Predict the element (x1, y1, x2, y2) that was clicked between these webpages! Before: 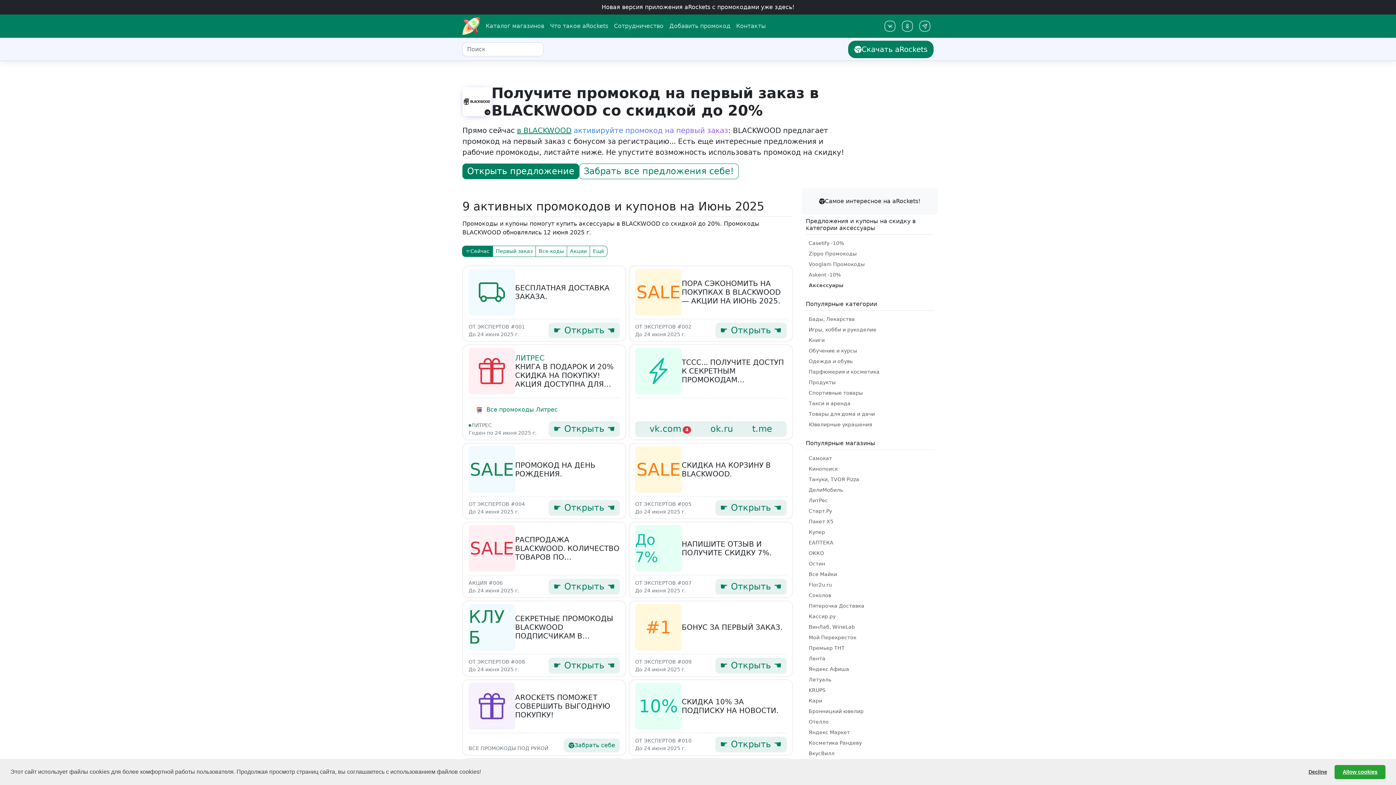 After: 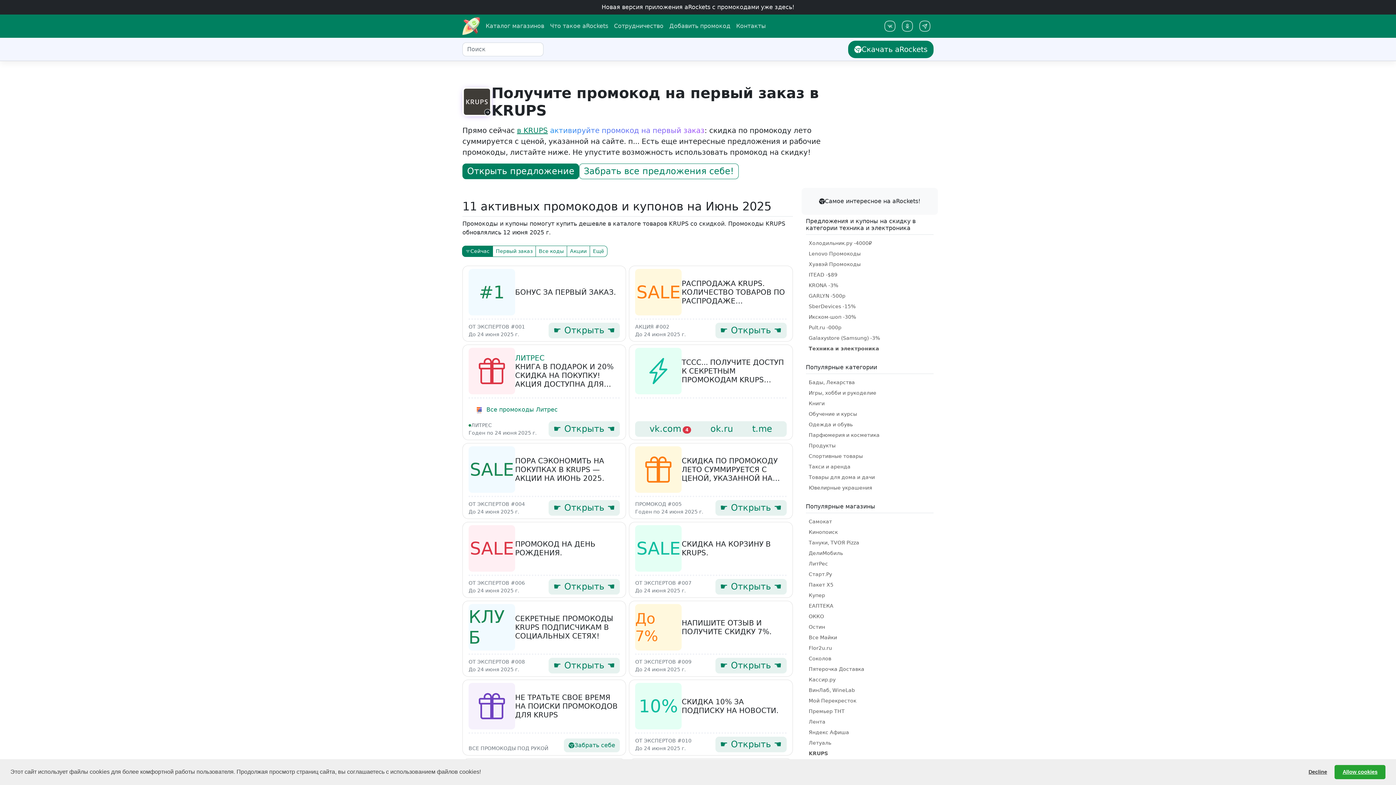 Action: bbox: (806, 685, 828, 695) label: KRUPS